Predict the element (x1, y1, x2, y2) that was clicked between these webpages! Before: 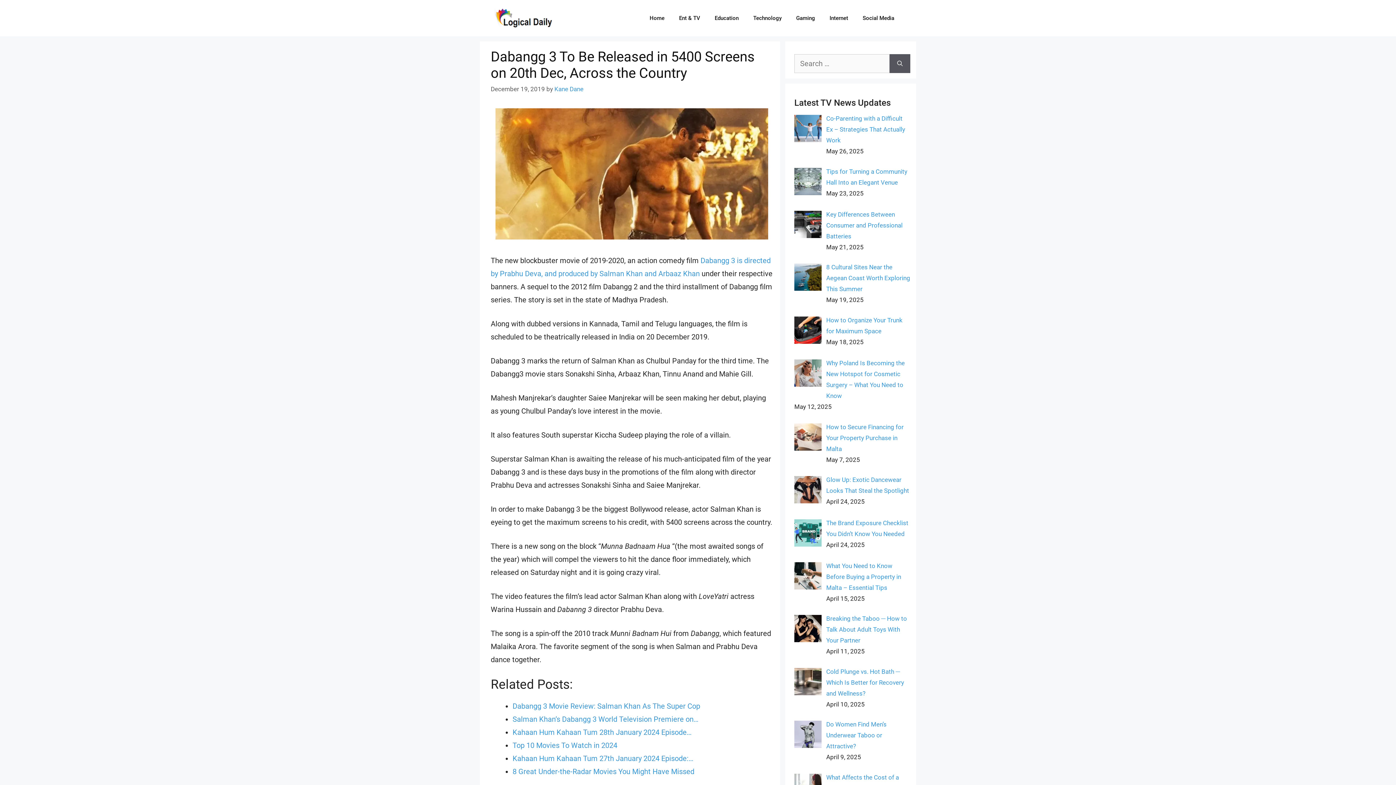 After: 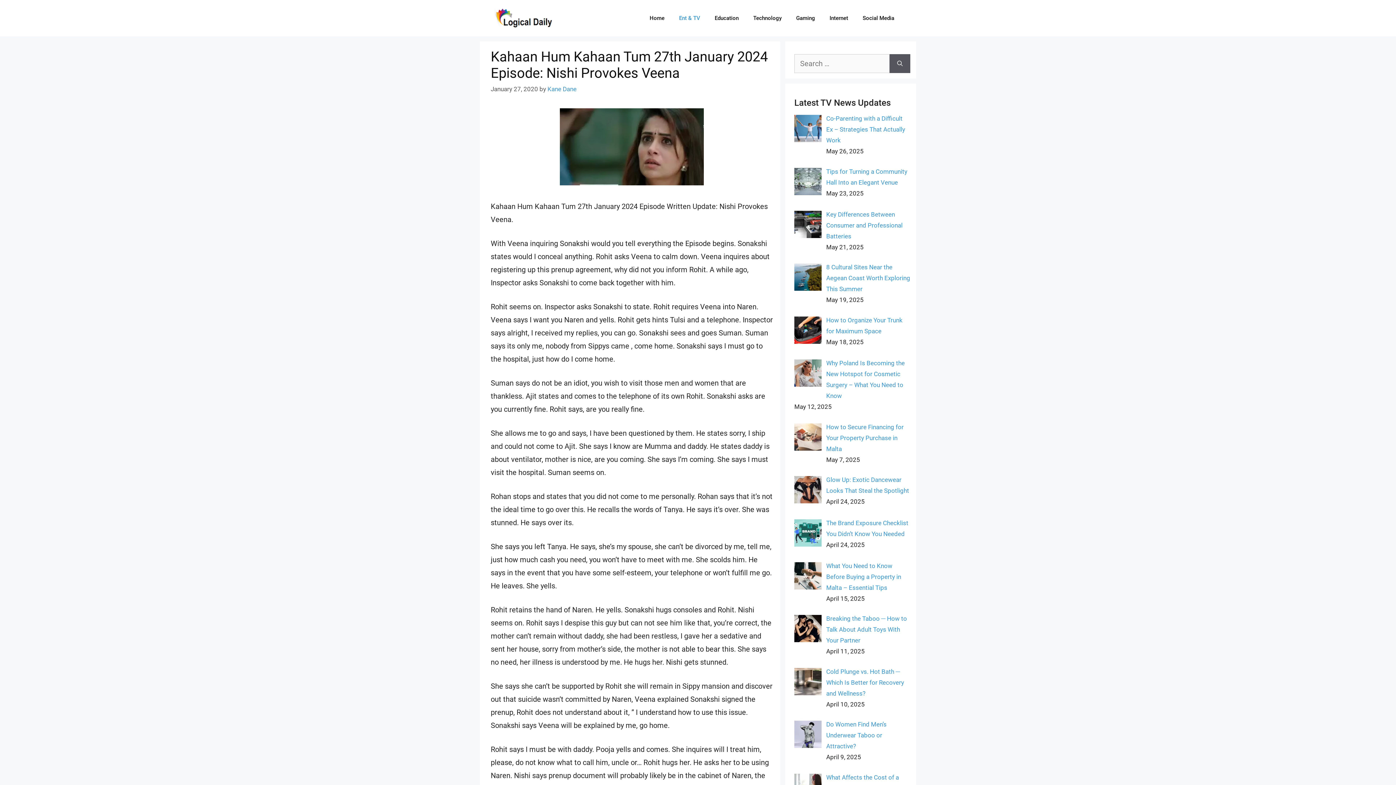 Action: bbox: (512, 754, 693, 763) label: Kahaan Hum Kahaan Tum 27th January 2024 Episode:…